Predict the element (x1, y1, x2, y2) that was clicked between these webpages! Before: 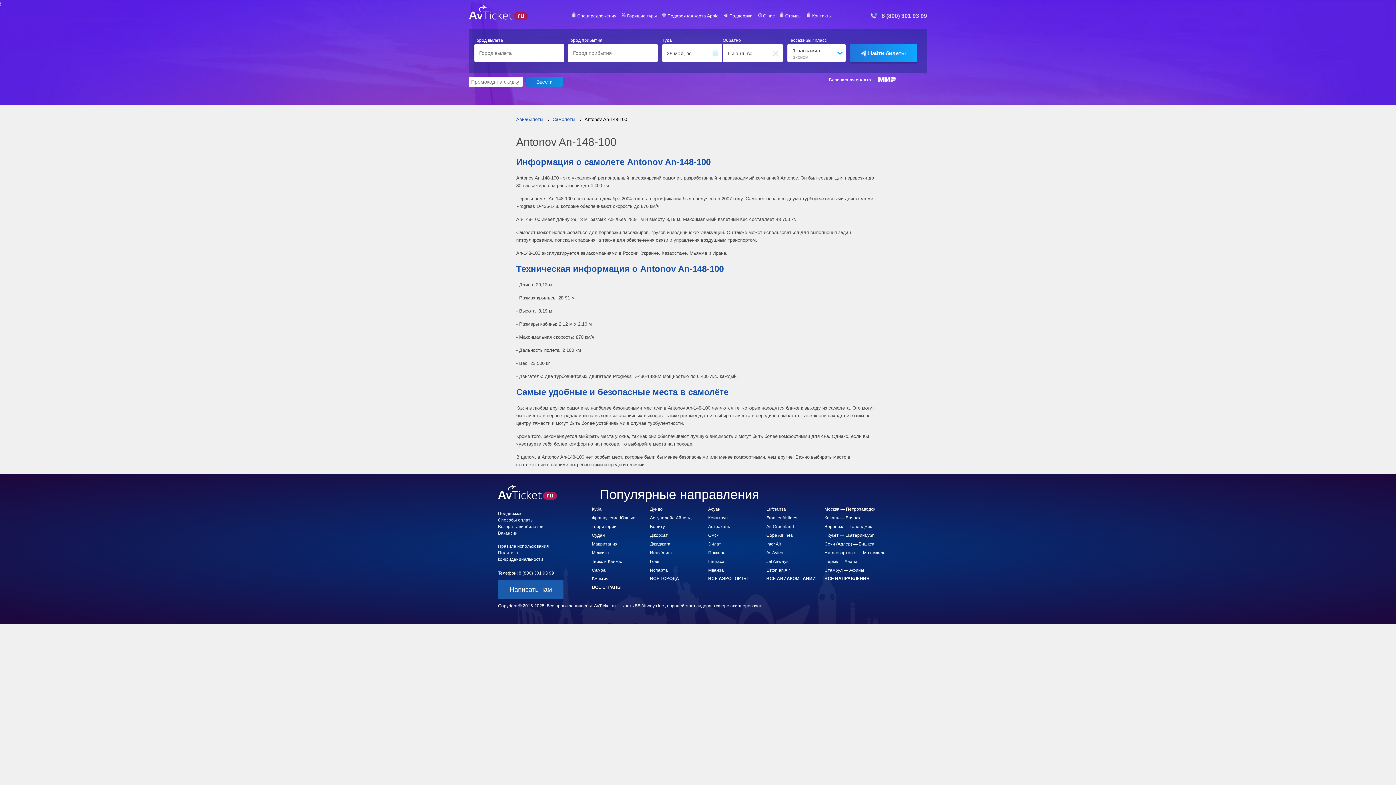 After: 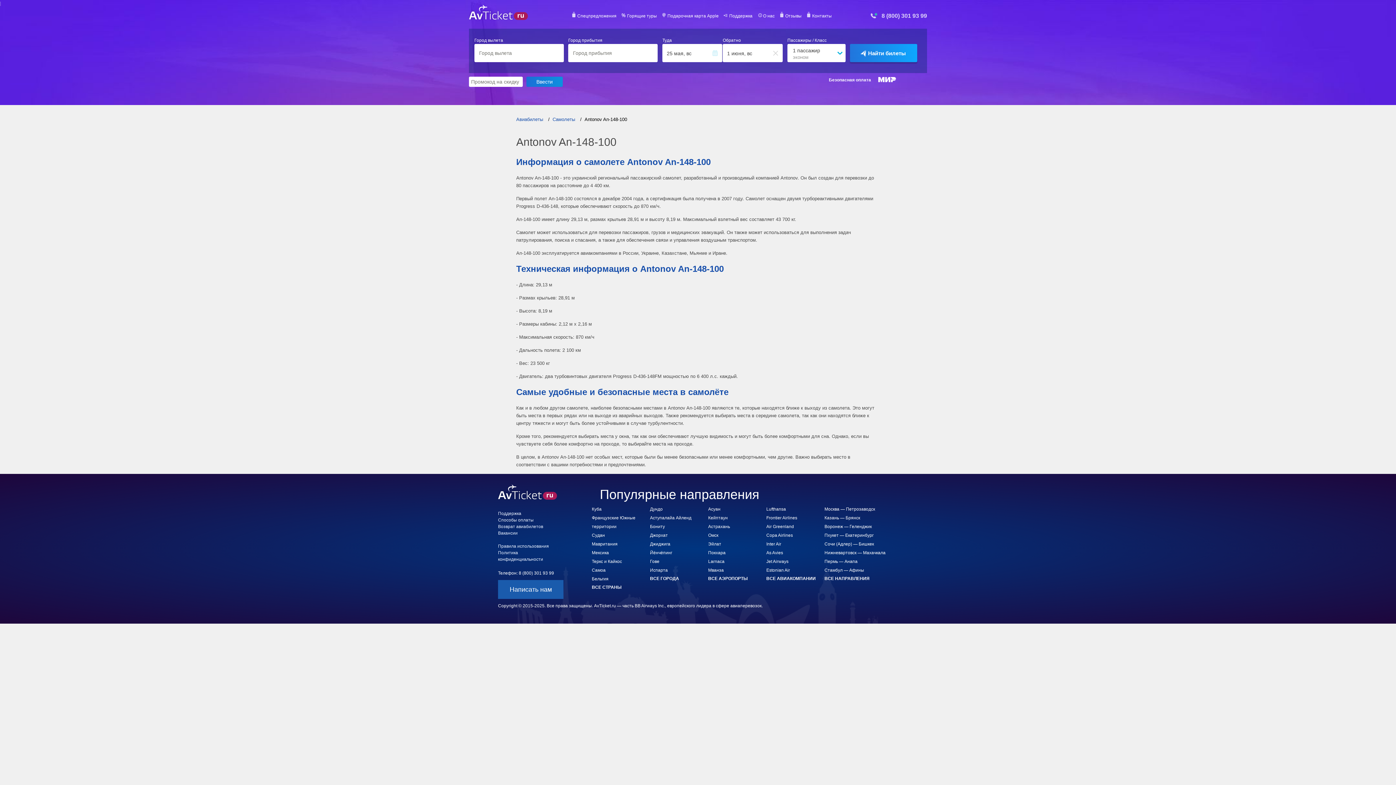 Action: label: Нижневартовск — Махачкала bbox: (824, 550, 885, 555)